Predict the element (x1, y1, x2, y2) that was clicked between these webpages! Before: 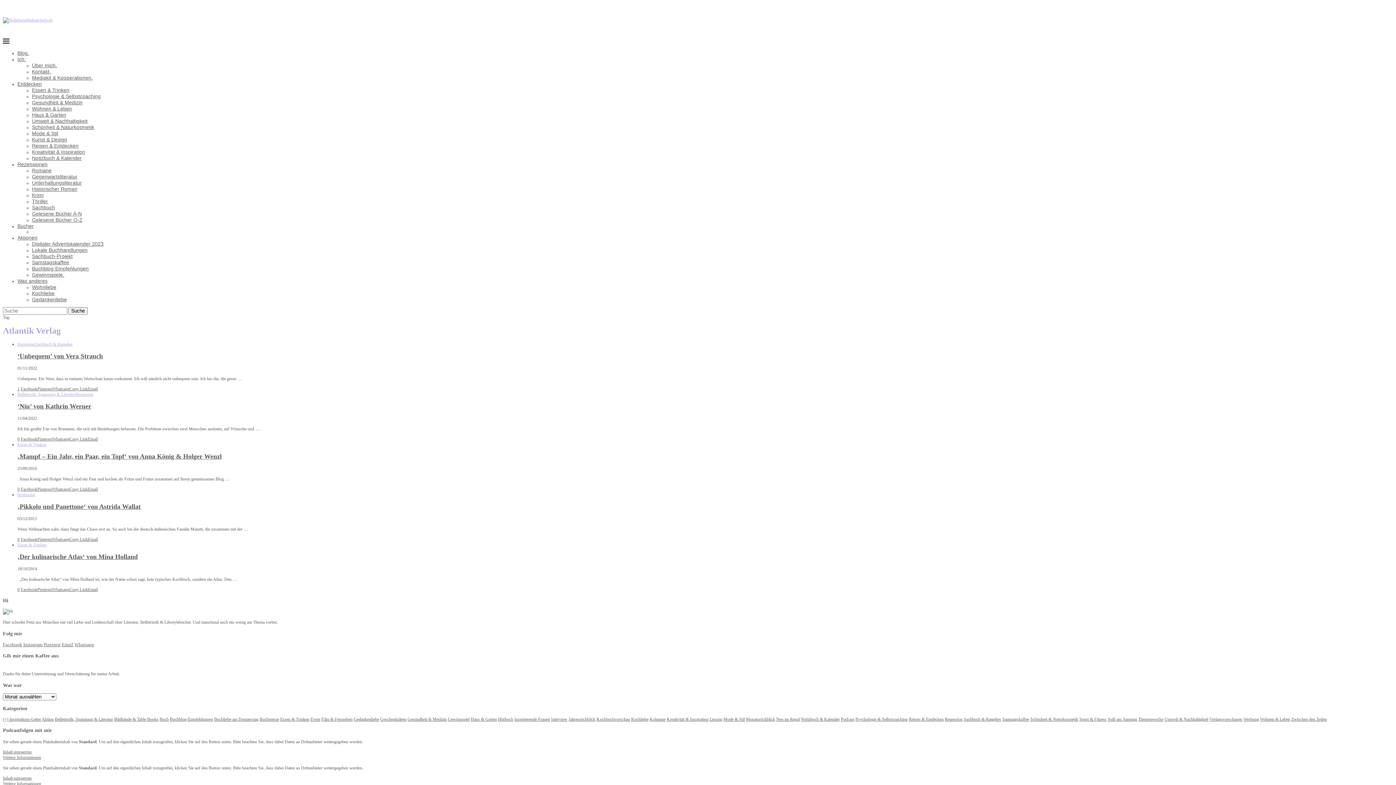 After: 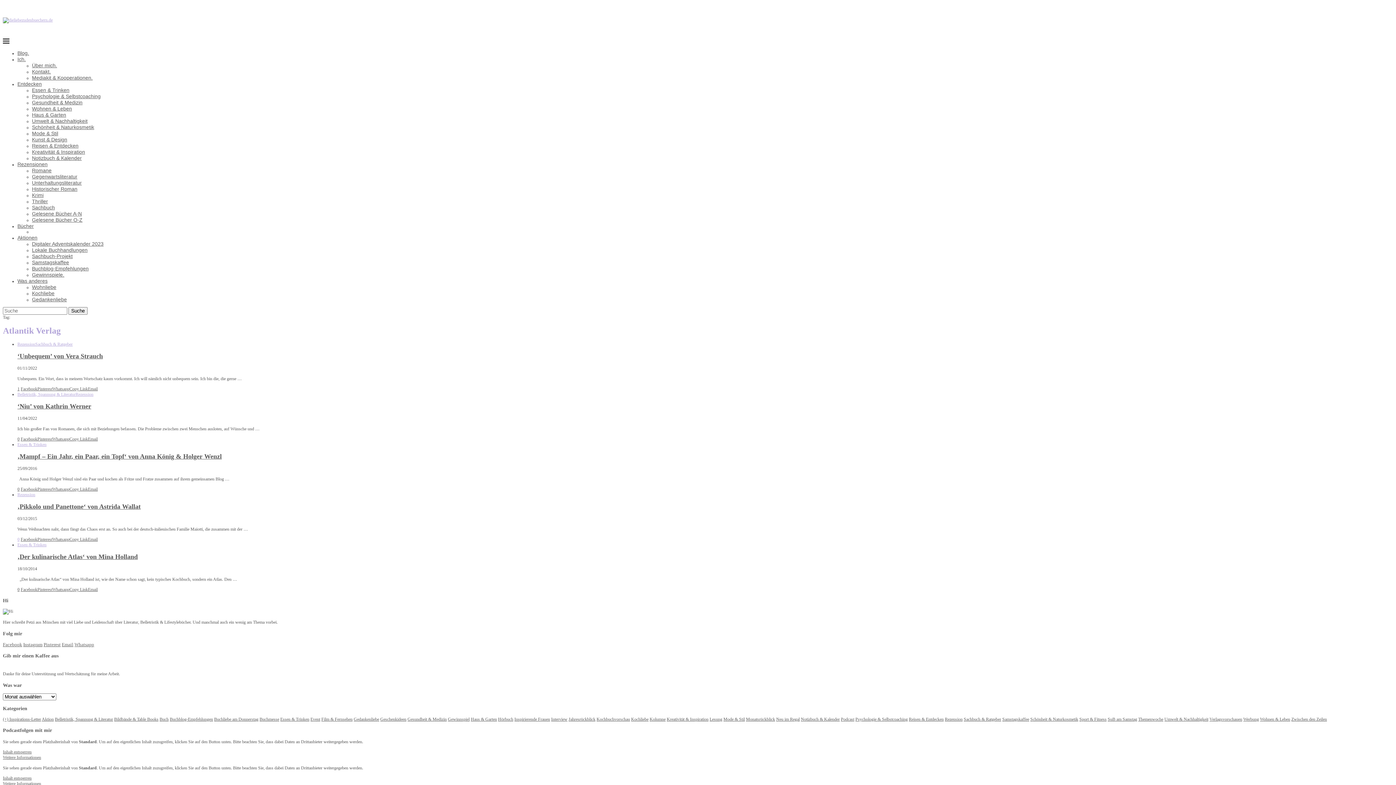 Action: bbox: (17, 536, 19, 542) label: Like this post